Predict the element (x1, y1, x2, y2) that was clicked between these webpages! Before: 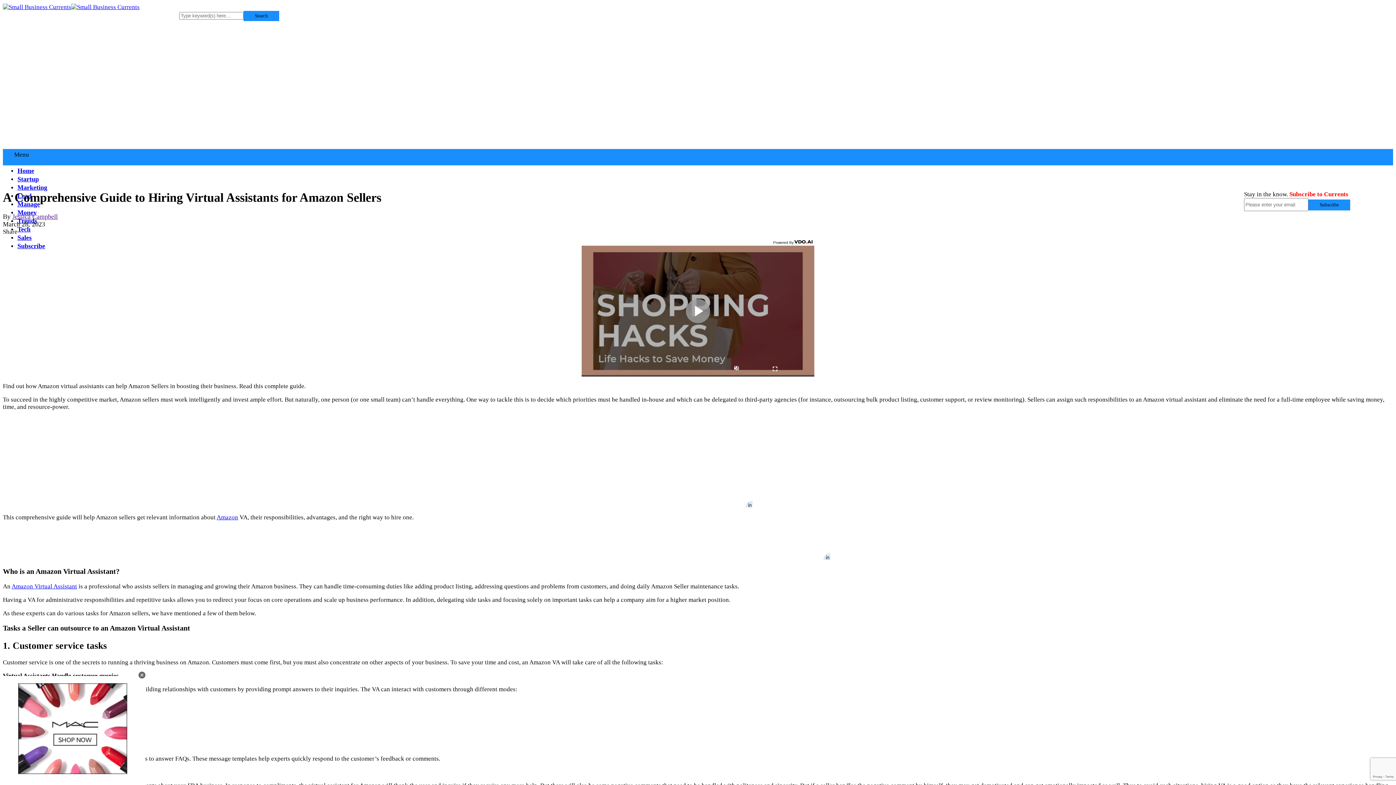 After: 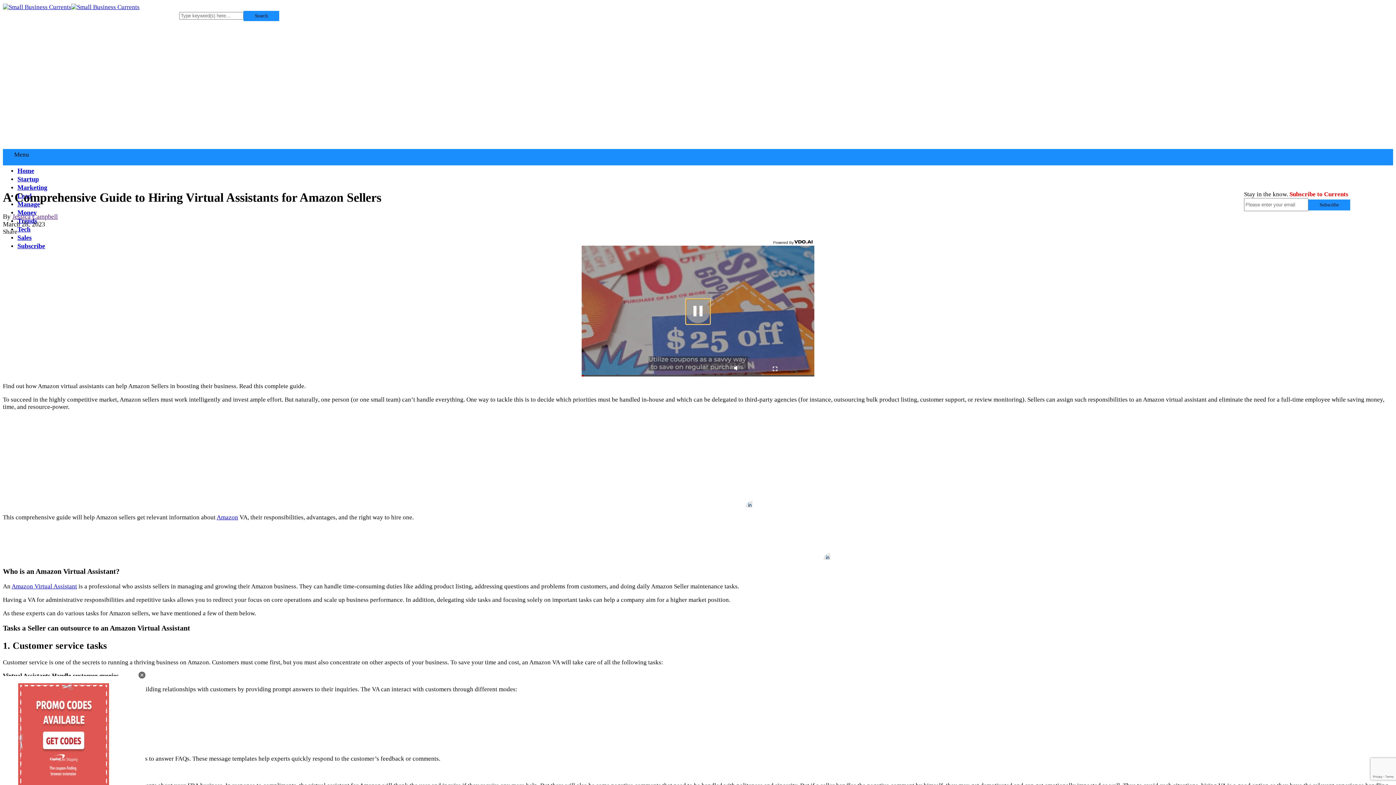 Action: bbox: (686, 299, 710, 323)